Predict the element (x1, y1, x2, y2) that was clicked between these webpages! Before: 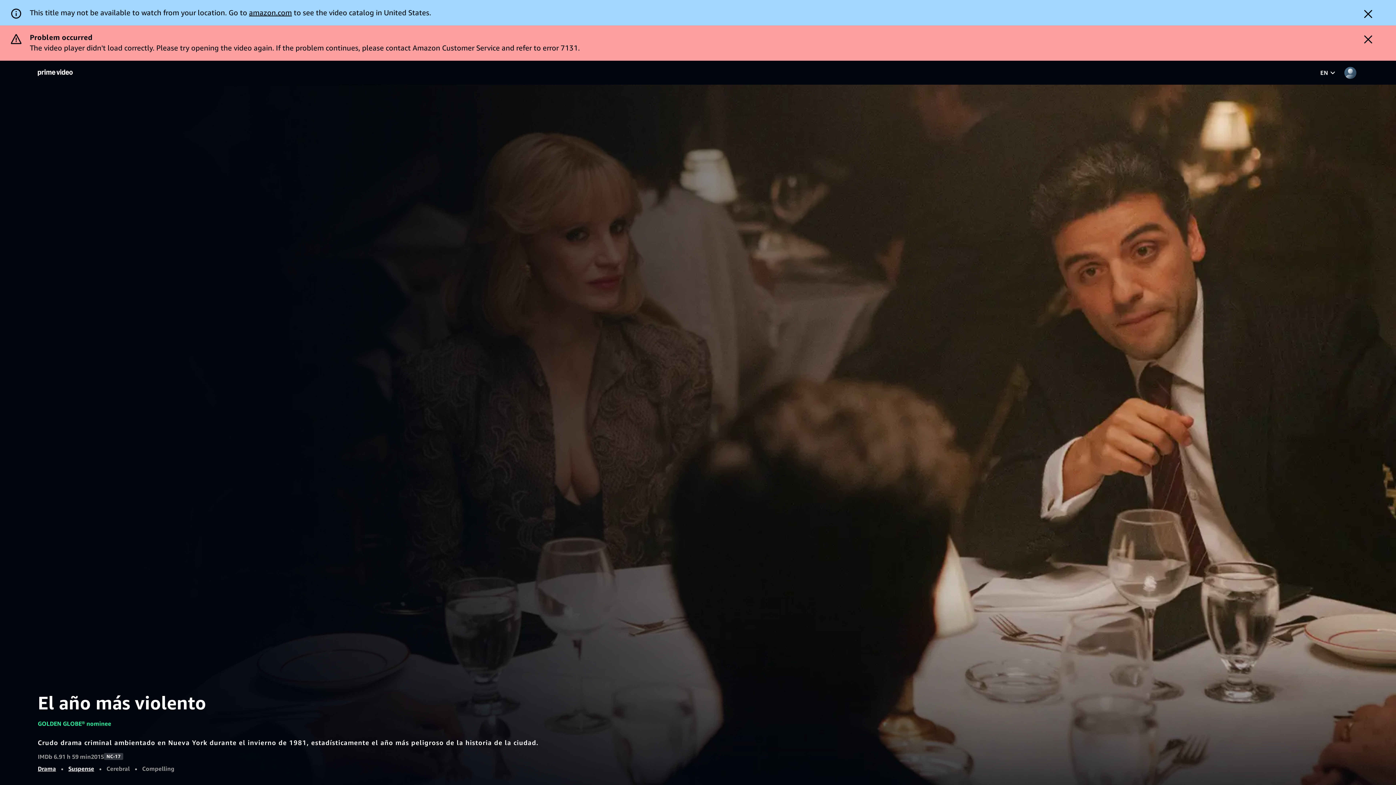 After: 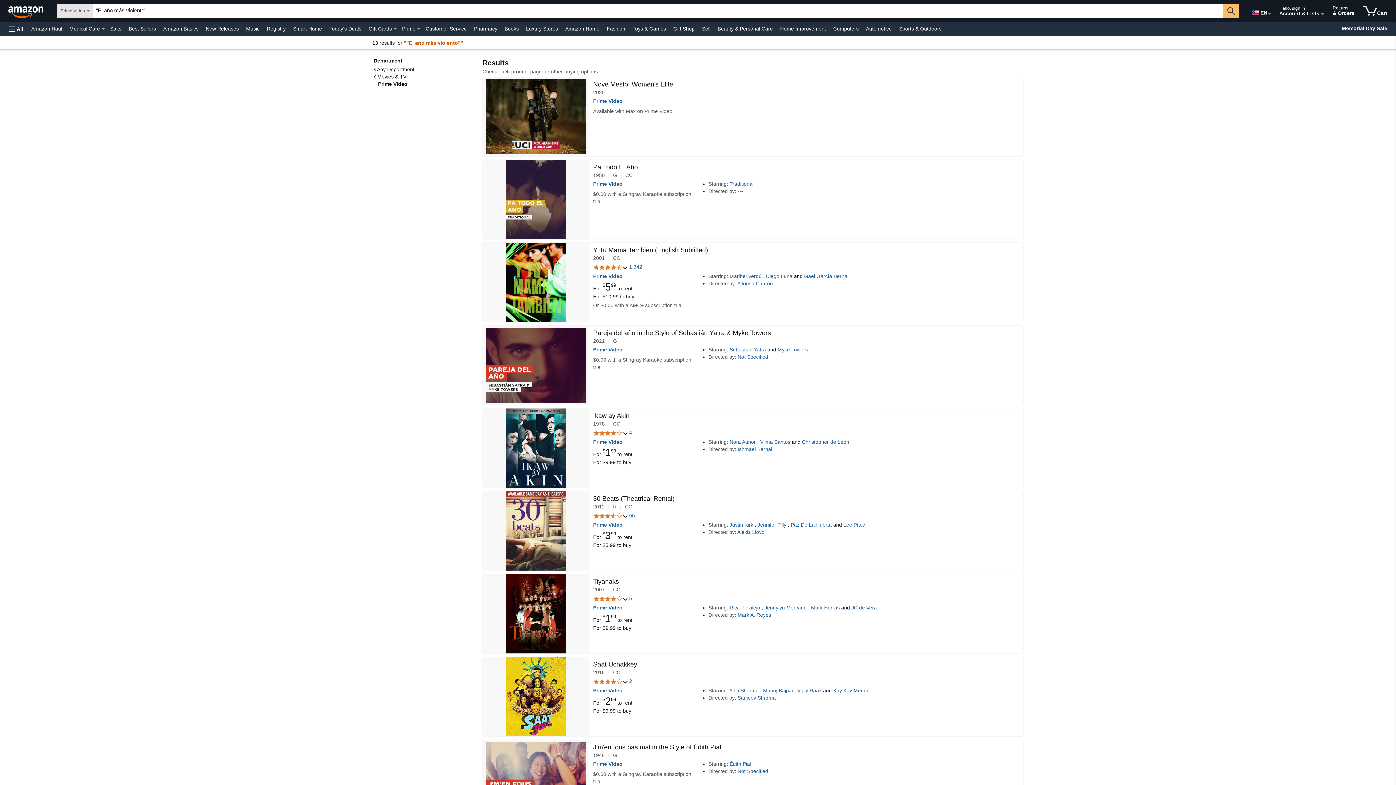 Action: bbox: (249, 8, 292, 16) label: amazon.com